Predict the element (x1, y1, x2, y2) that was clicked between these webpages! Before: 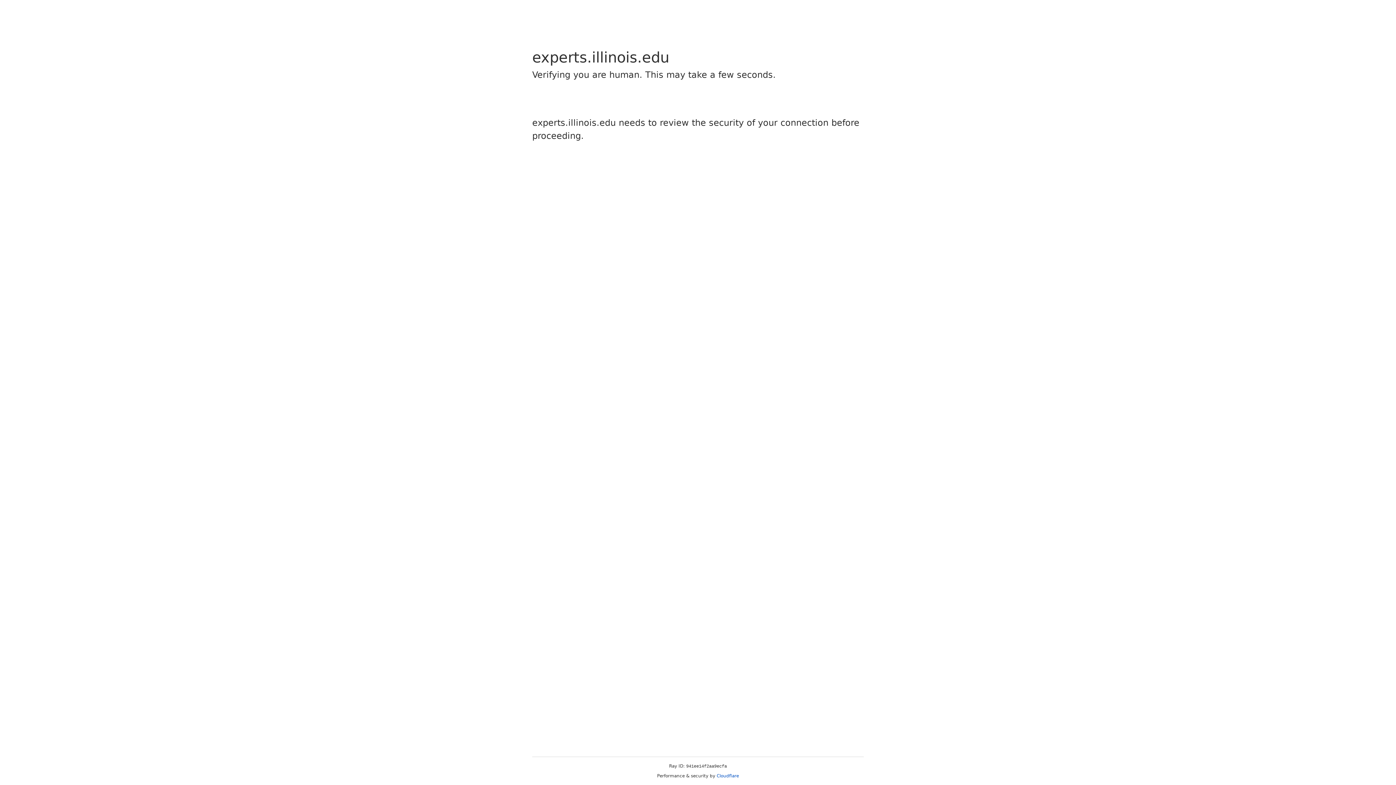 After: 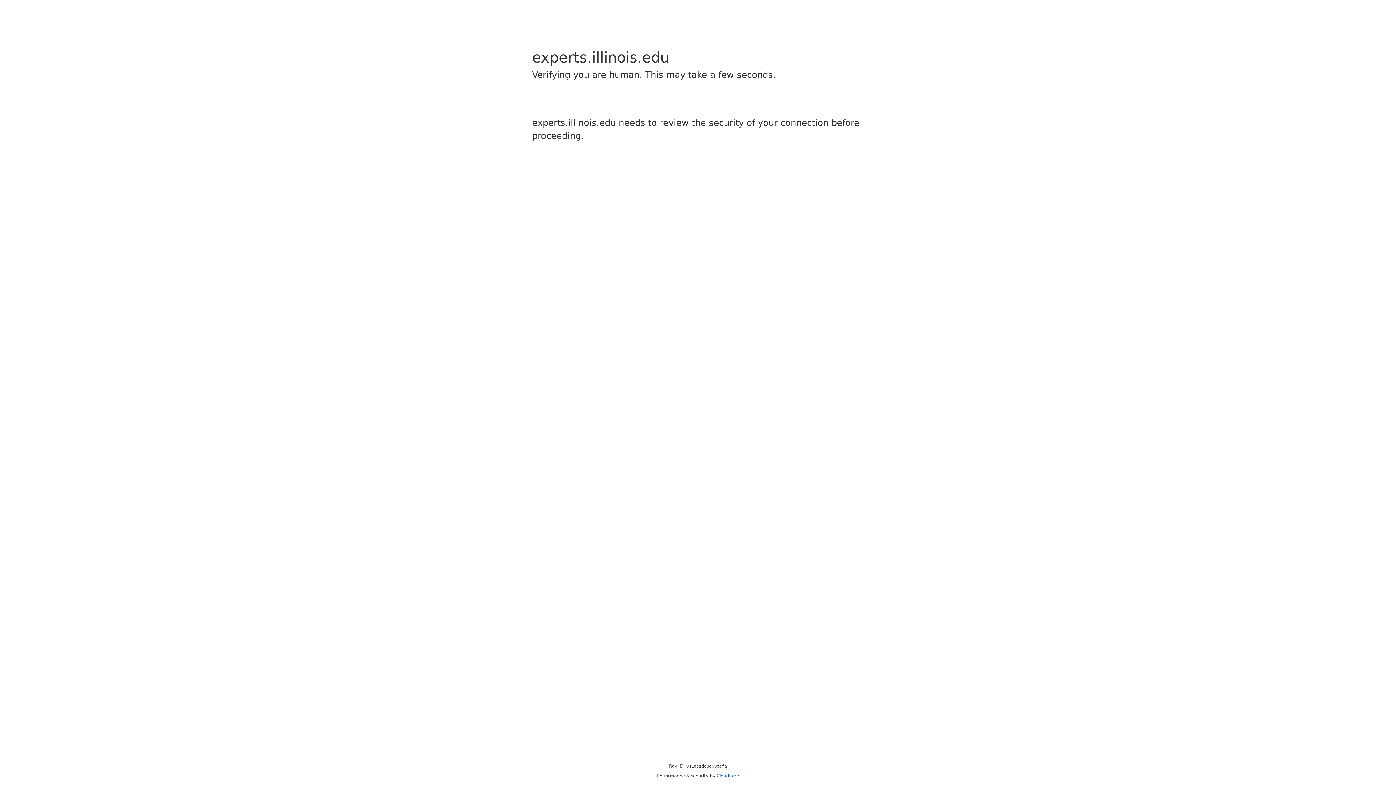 Action: label: Cloudflare bbox: (716, 773, 739, 778)